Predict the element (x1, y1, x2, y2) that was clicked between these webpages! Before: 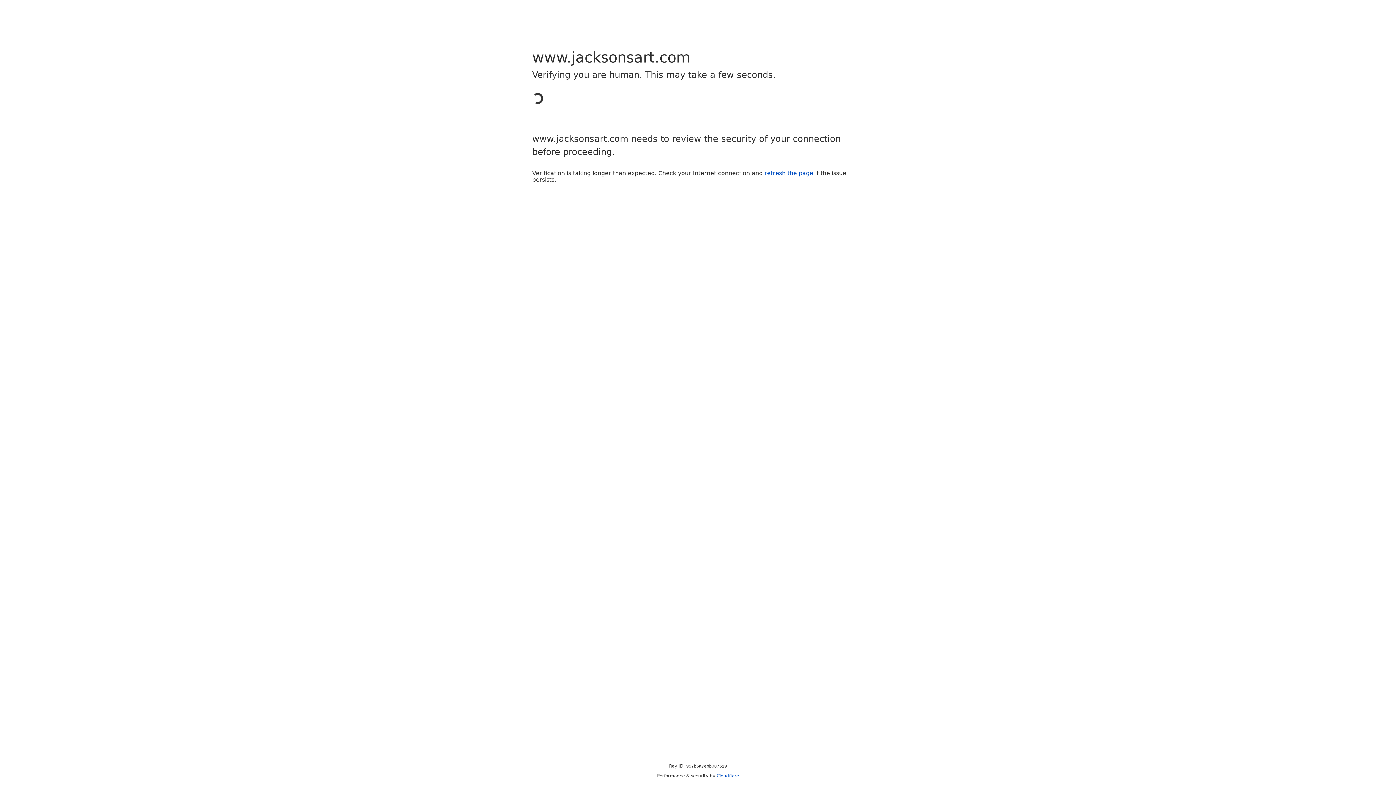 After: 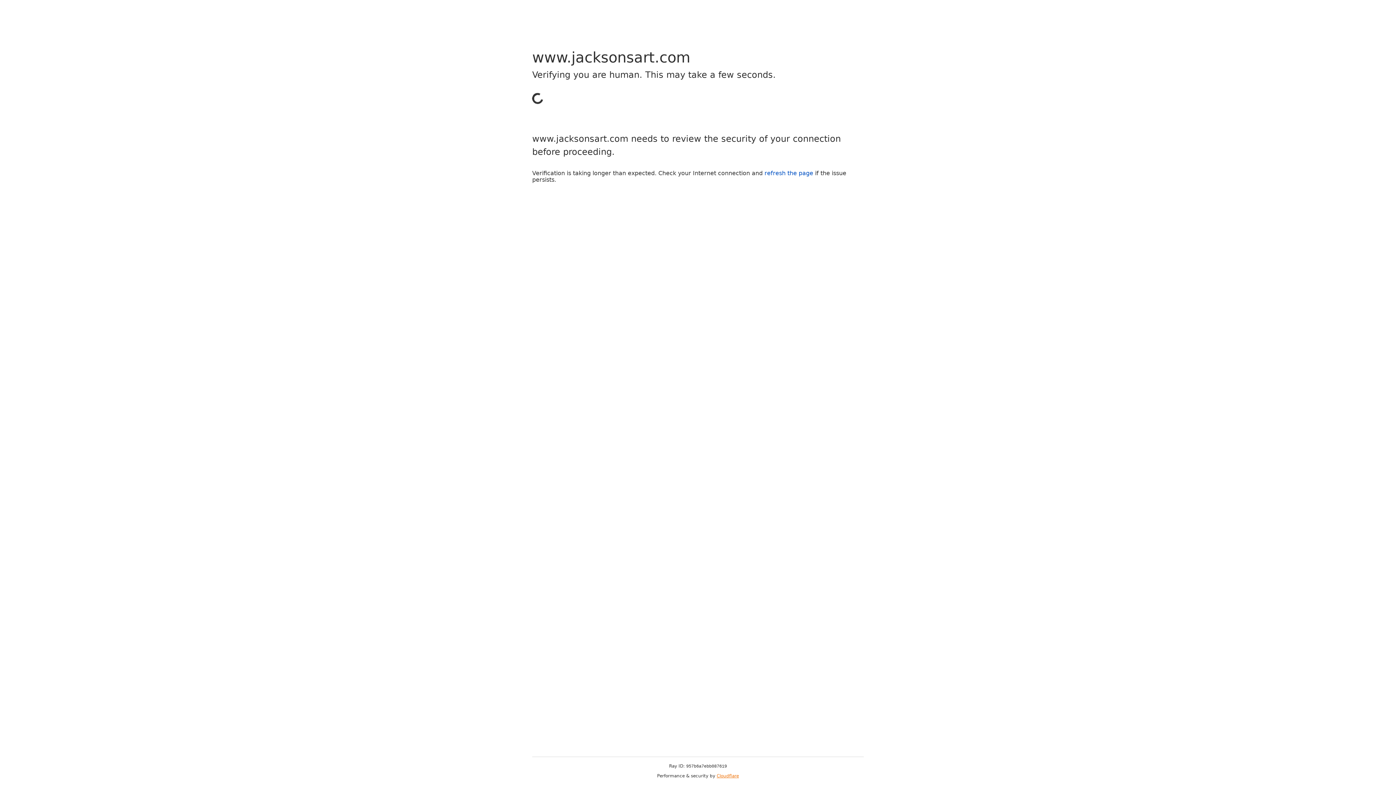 Action: label: Cloudflare bbox: (716, 773, 739, 778)